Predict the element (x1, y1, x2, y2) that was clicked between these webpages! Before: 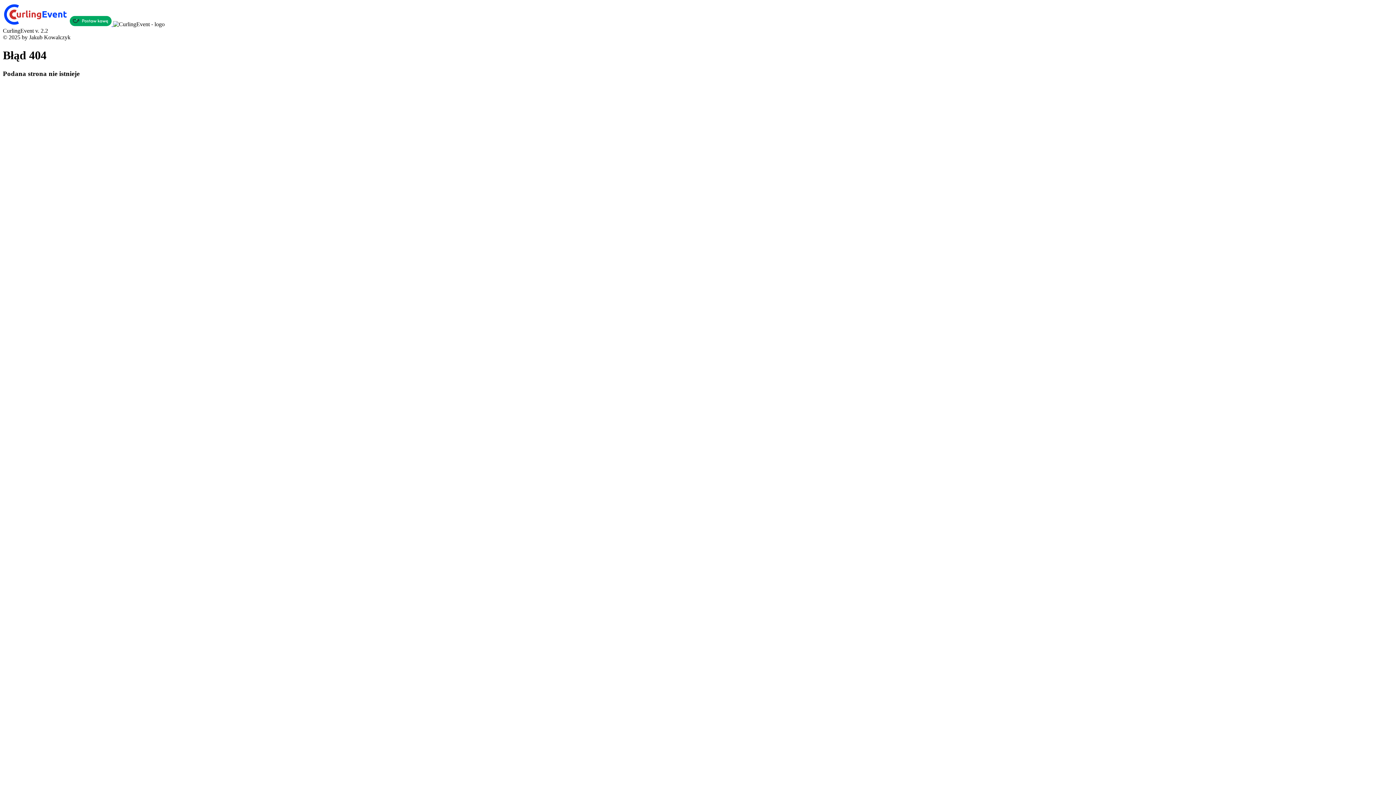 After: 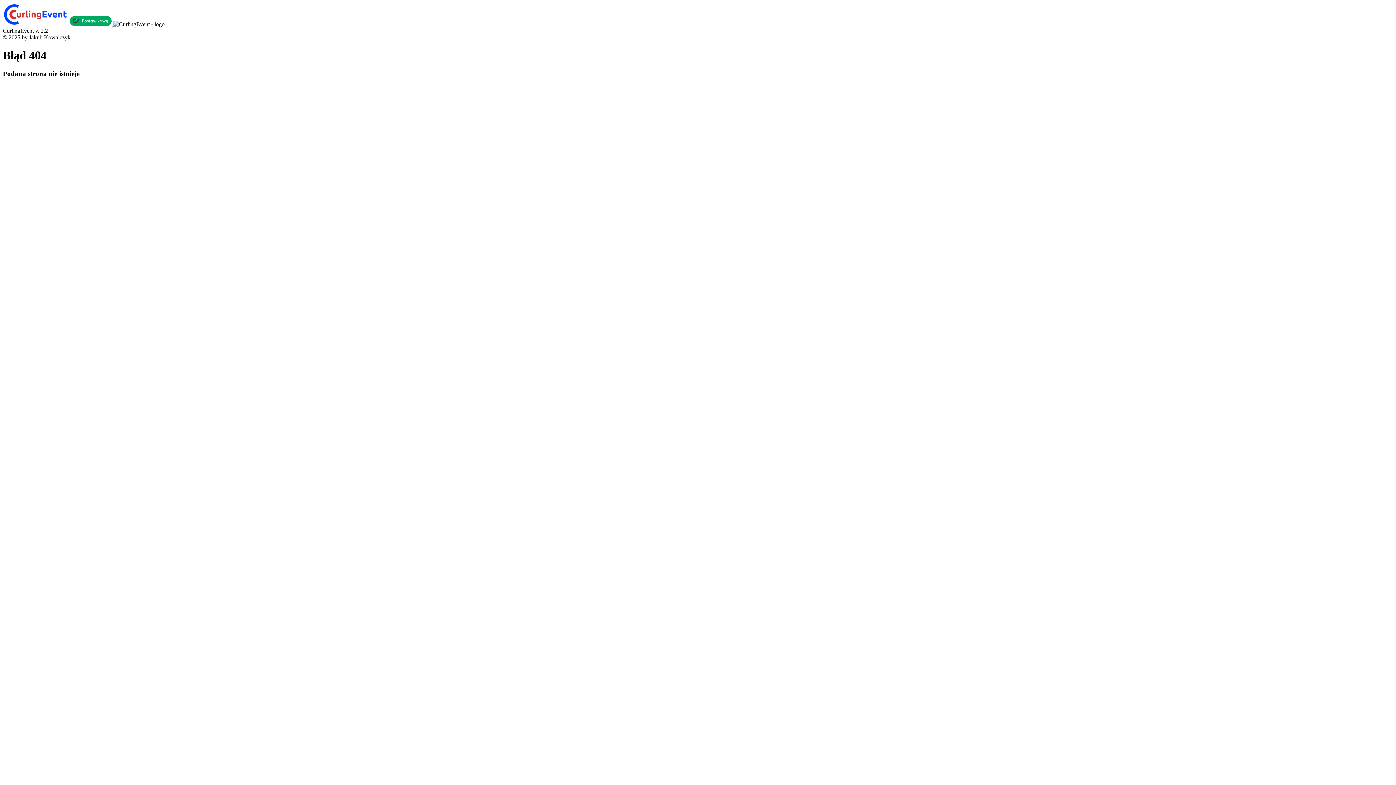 Action: label:   bbox: (69, 21, 113, 27)